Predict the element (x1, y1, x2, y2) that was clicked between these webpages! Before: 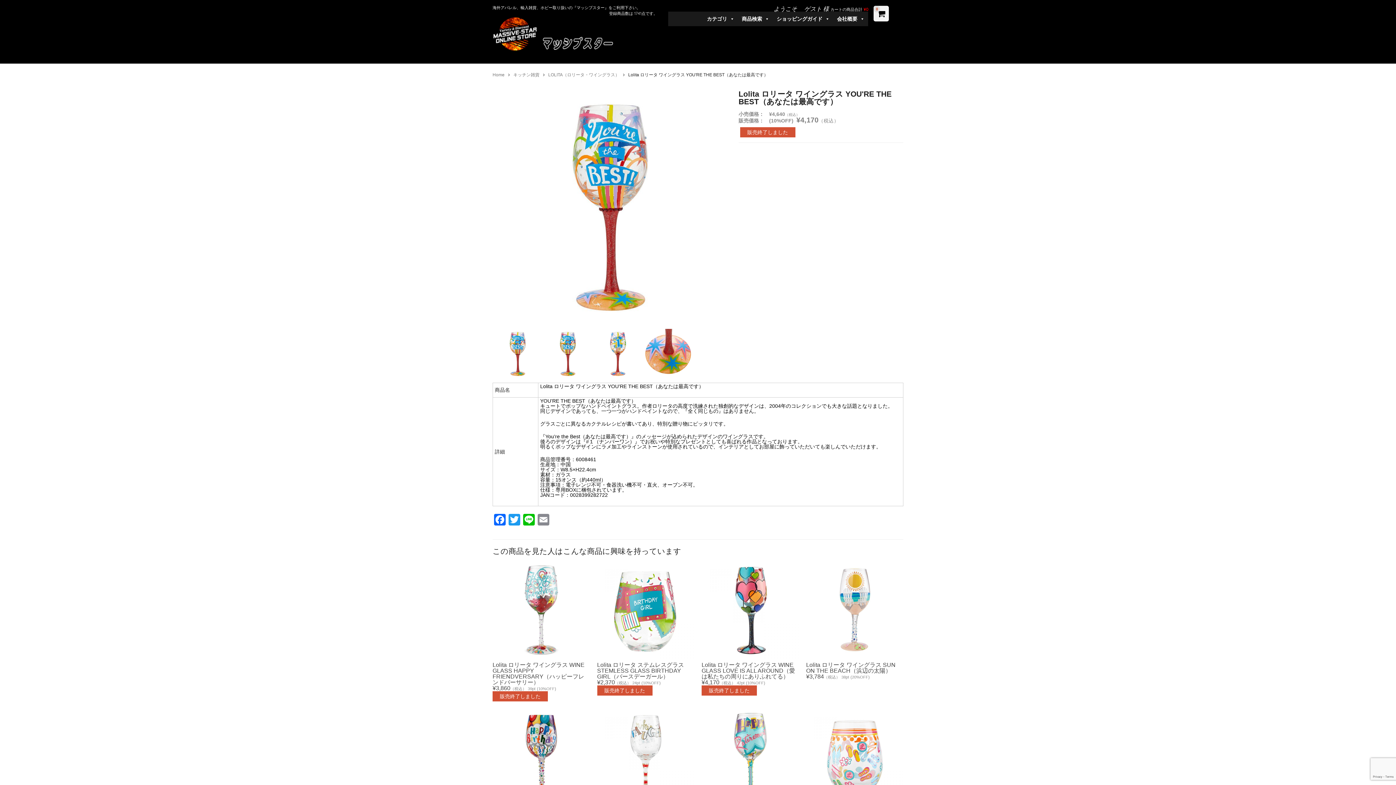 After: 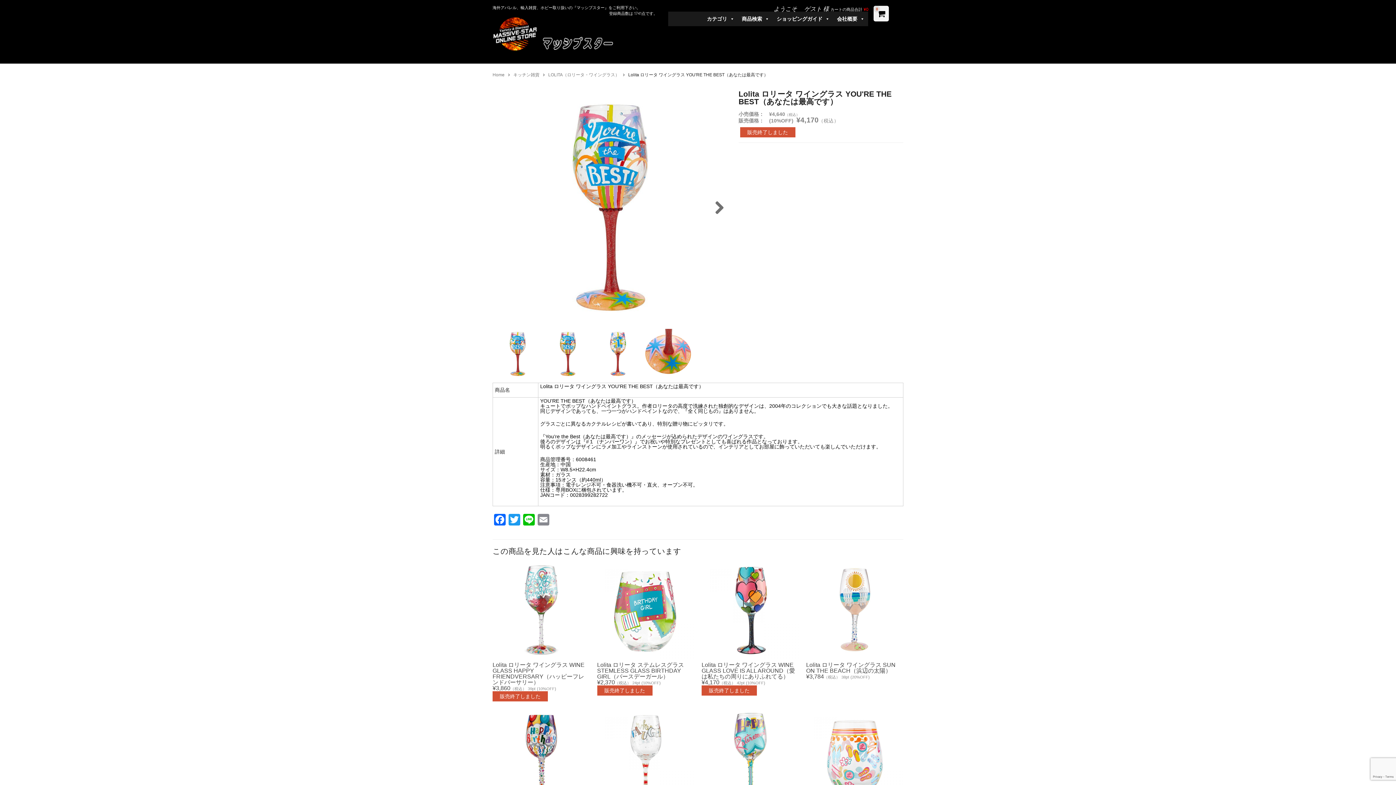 Action: bbox: (492, 90, 727, 325)